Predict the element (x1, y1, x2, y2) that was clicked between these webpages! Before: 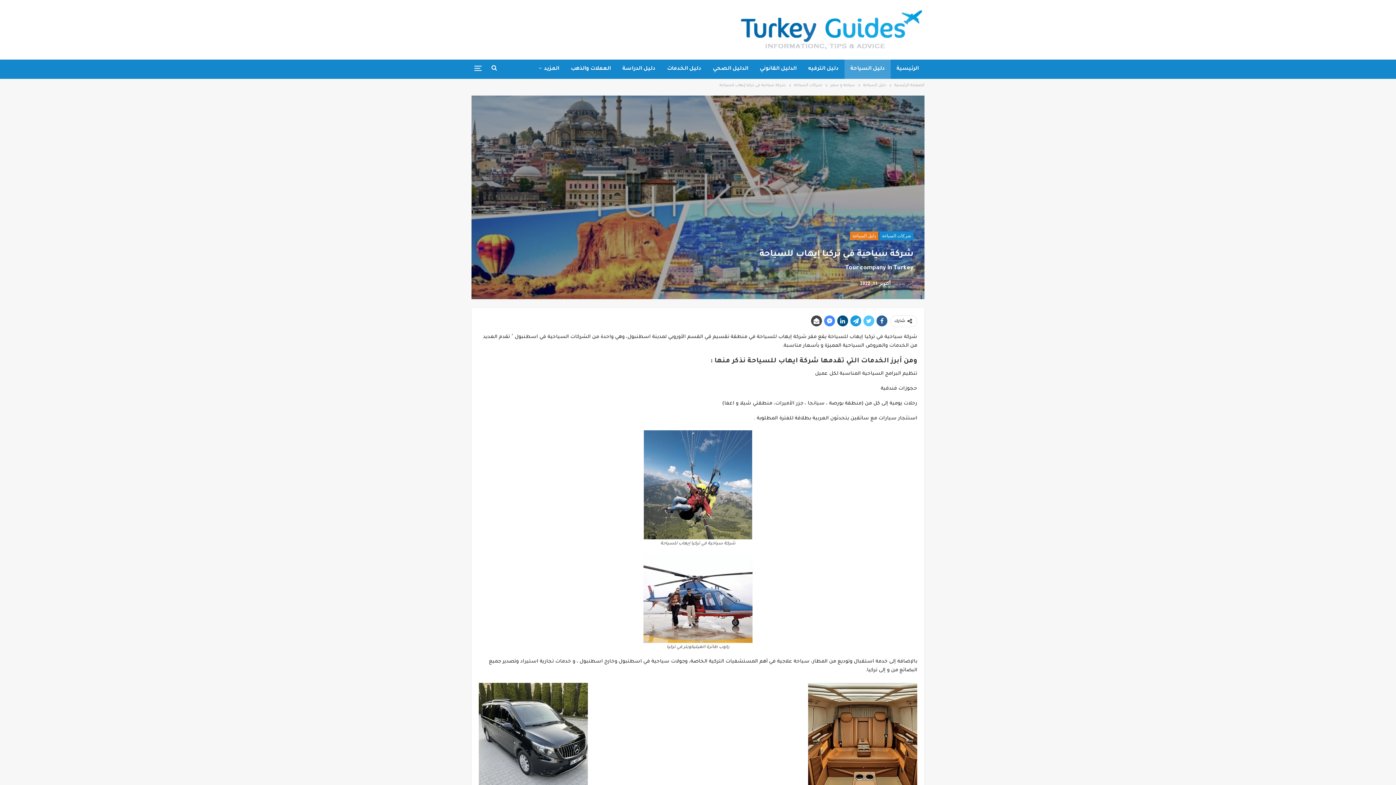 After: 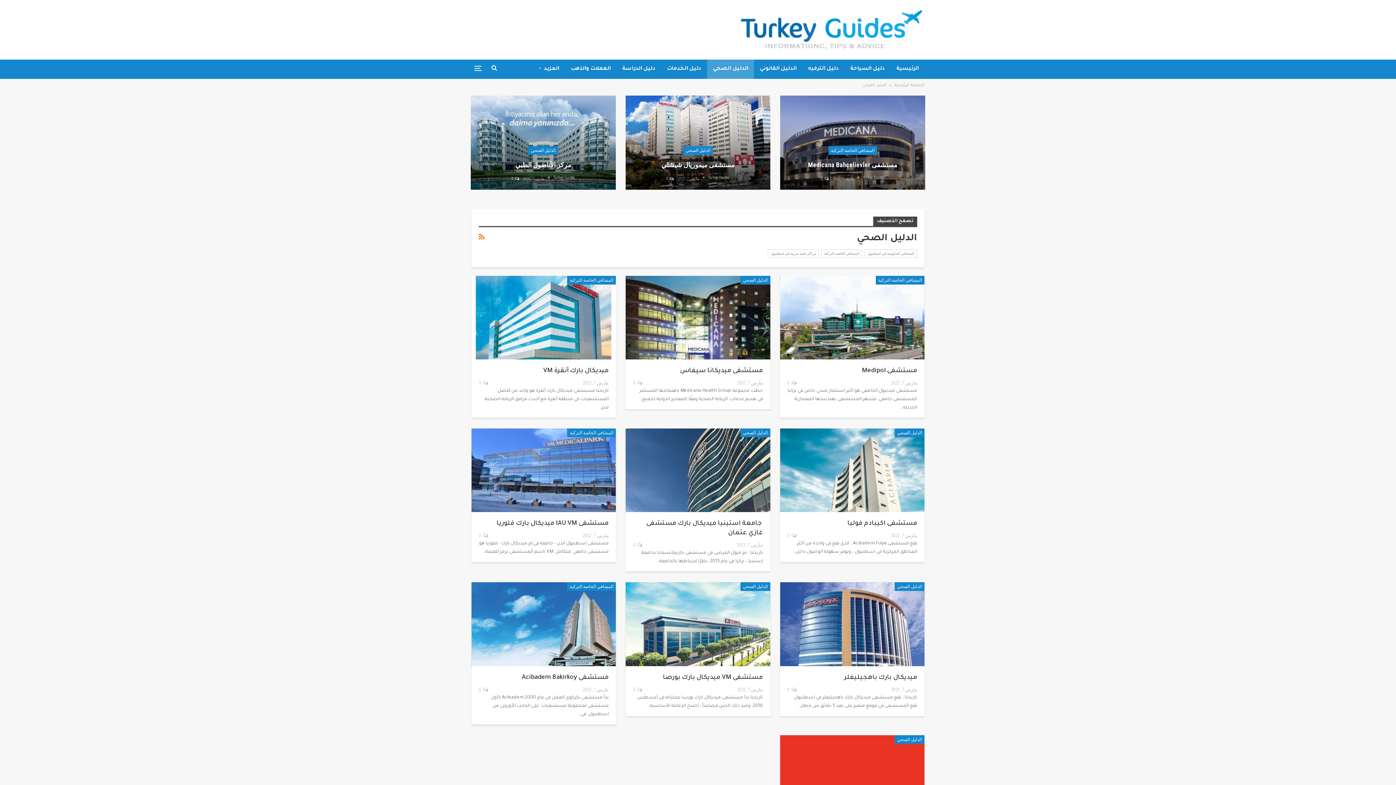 Action: bbox: (707, 59, 754, 78) label: الدليل الصحي